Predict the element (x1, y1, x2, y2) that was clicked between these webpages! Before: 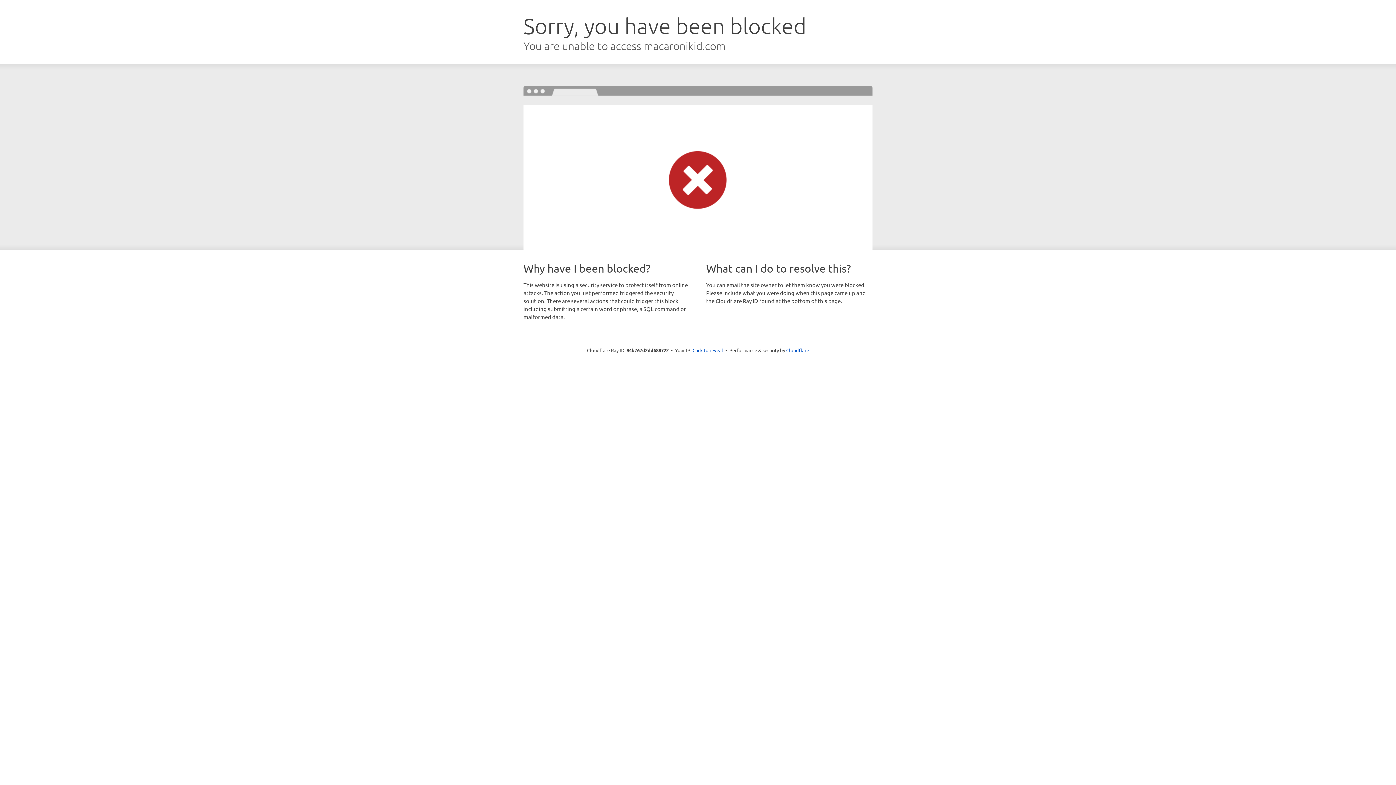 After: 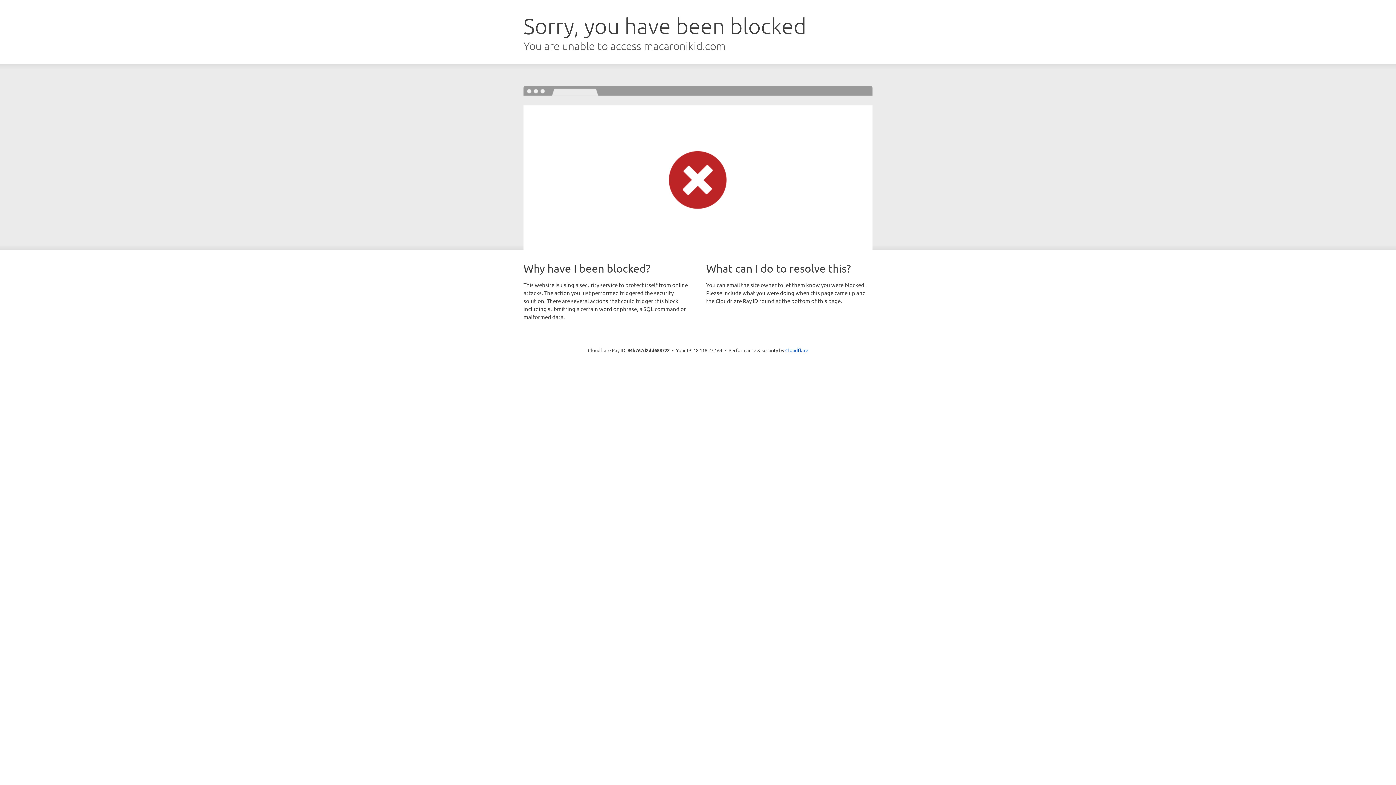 Action: label: Click to reveal bbox: (692, 346, 723, 353)